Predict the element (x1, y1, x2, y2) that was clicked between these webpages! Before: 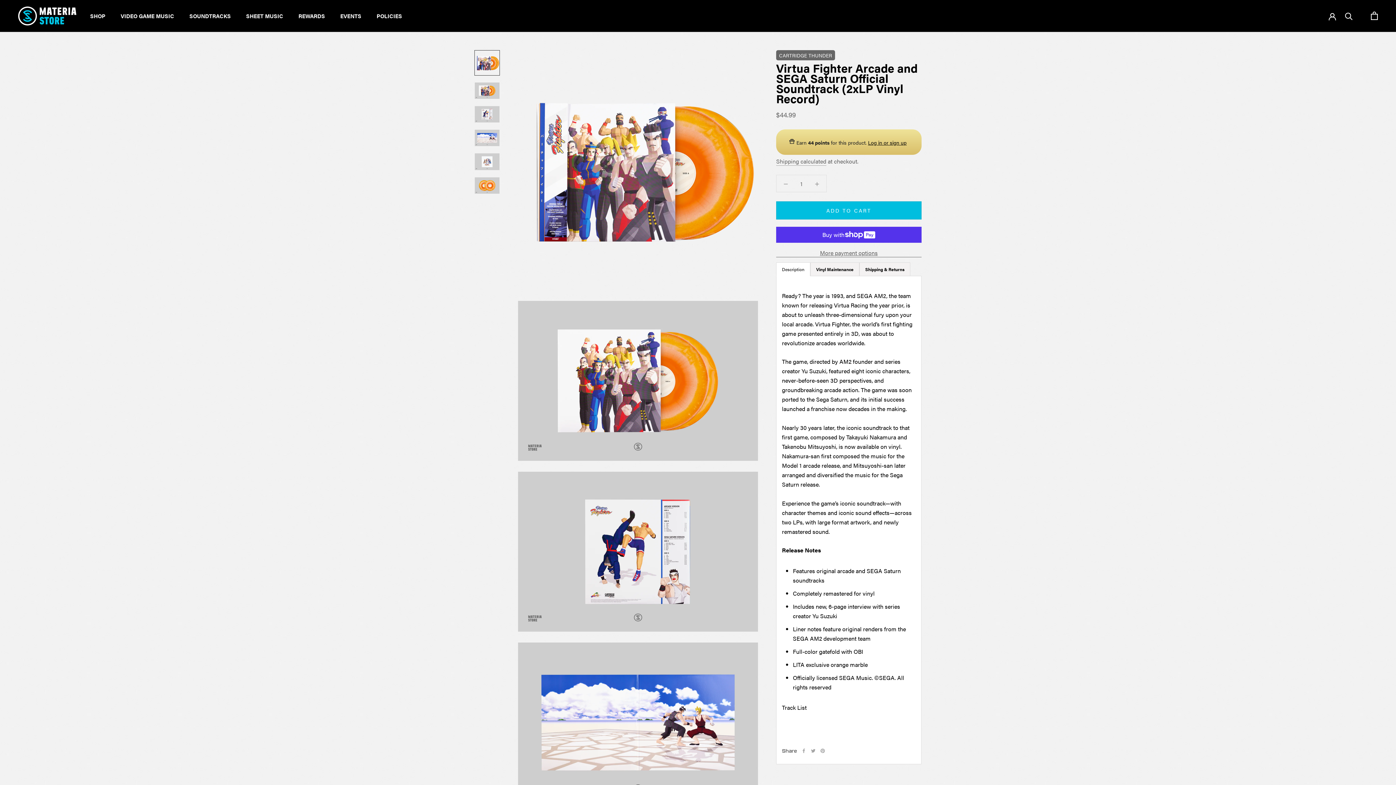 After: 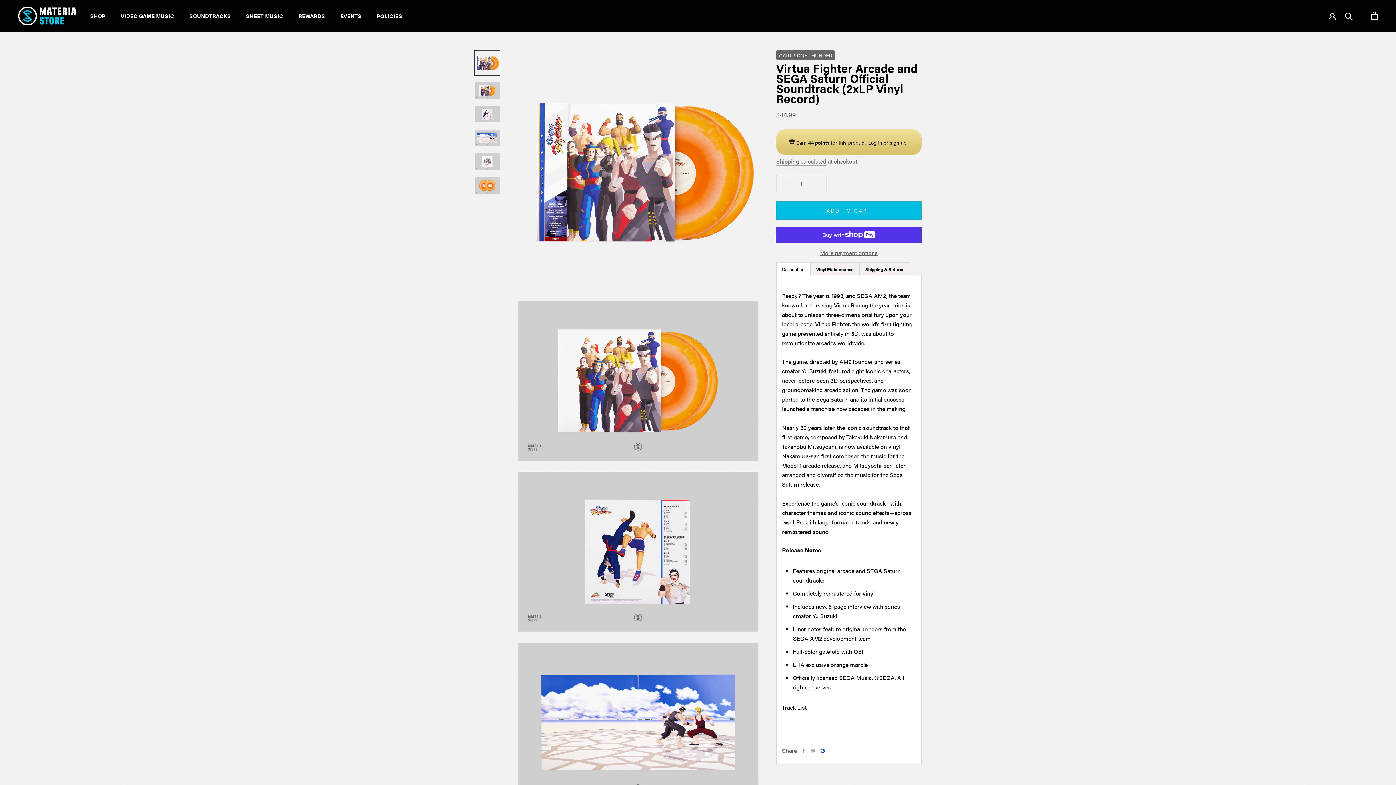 Action: label: Pinterest bbox: (820, 749, 825, 753)